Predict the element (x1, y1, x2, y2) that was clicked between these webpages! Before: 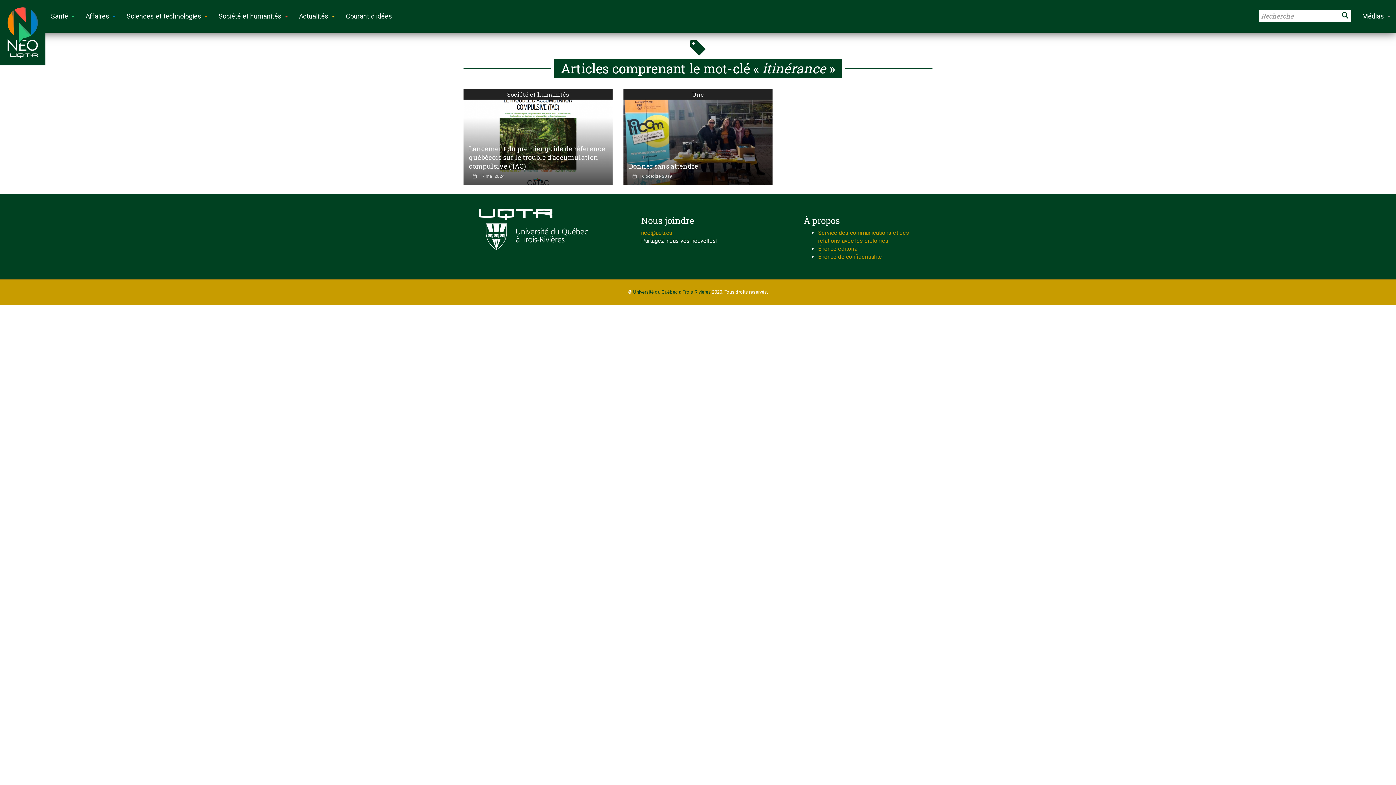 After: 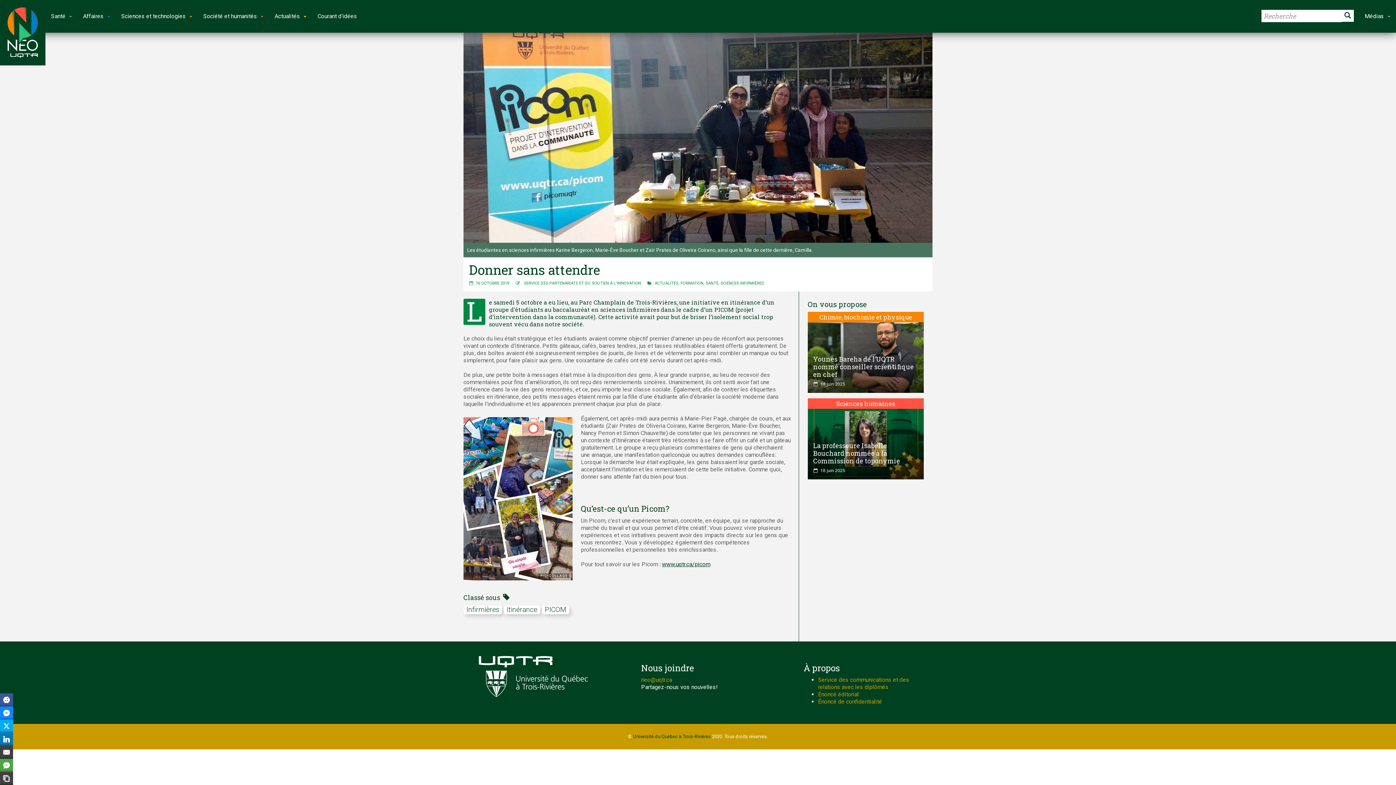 Action: bbox: (629, 161, 698, 170) label: Donner sans attendre